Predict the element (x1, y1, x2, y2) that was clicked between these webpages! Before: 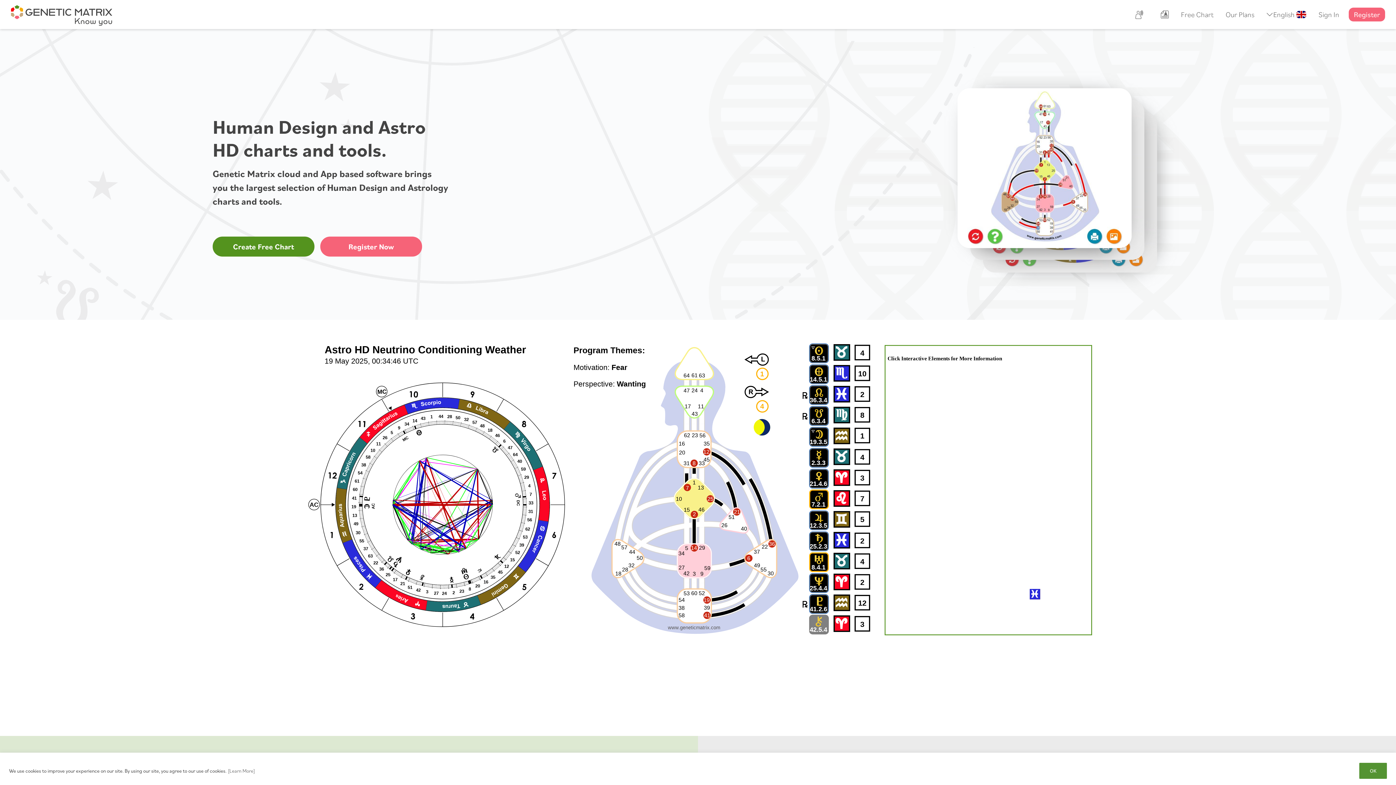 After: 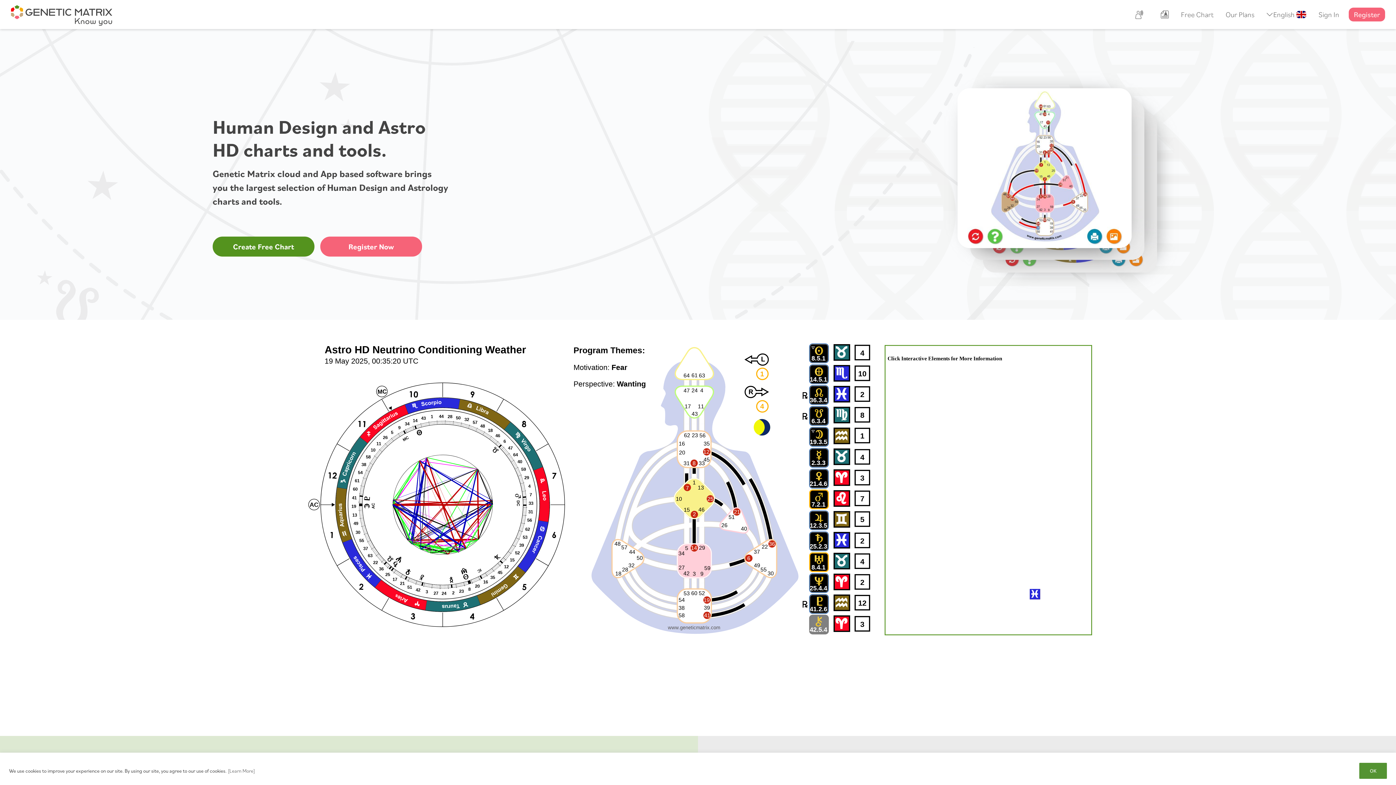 Action: bbox: (10, -3, 118, 32)